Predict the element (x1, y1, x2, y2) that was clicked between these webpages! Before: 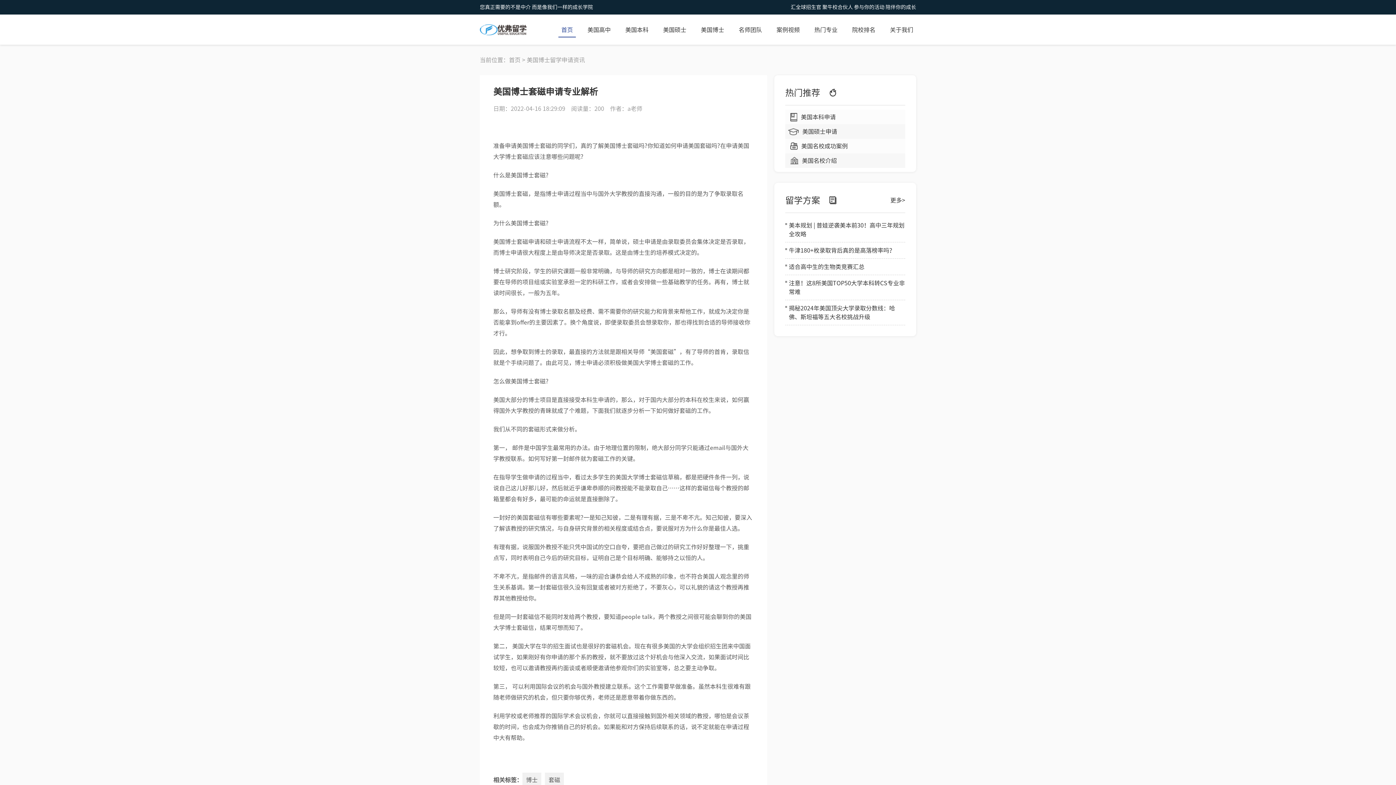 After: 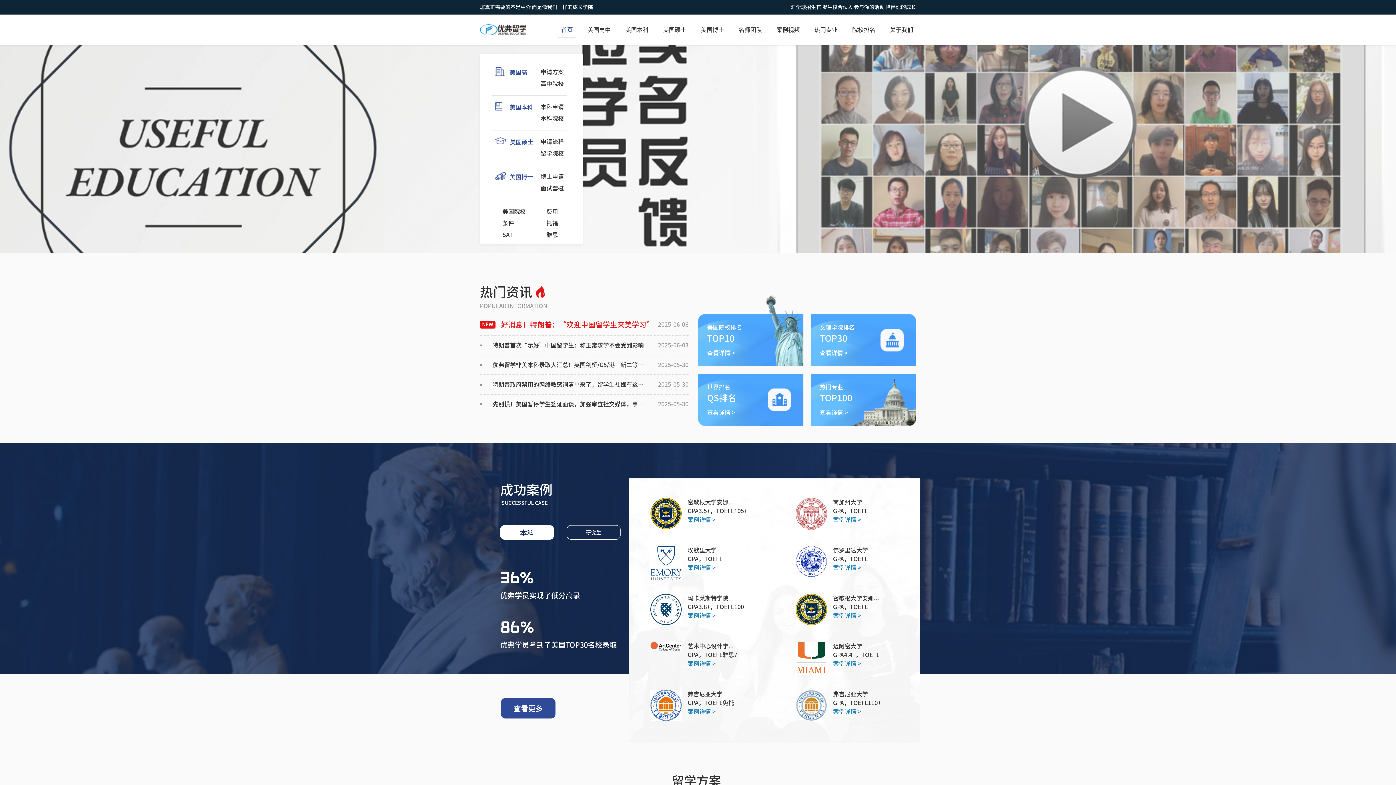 Action: label: 首页 bbox: (558, 22, 576, 37)